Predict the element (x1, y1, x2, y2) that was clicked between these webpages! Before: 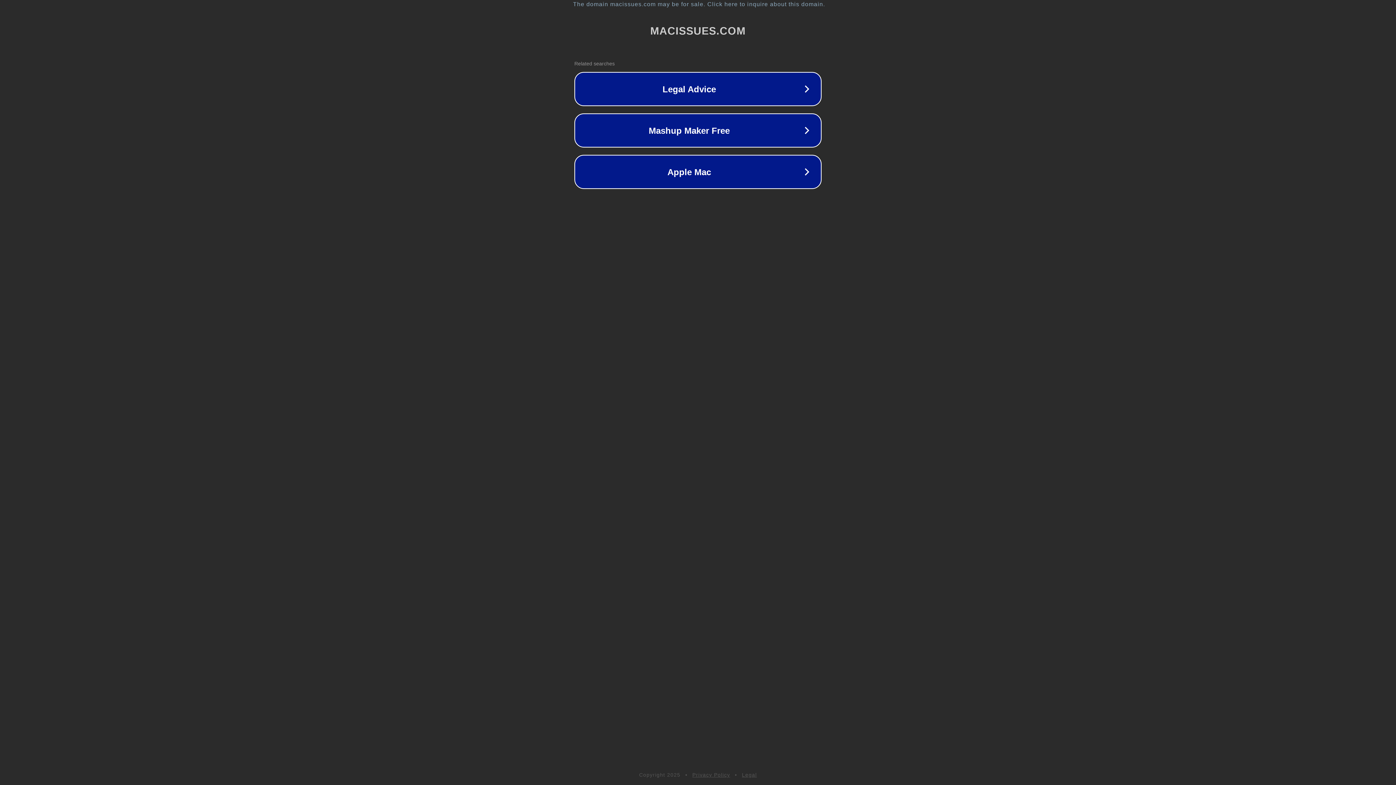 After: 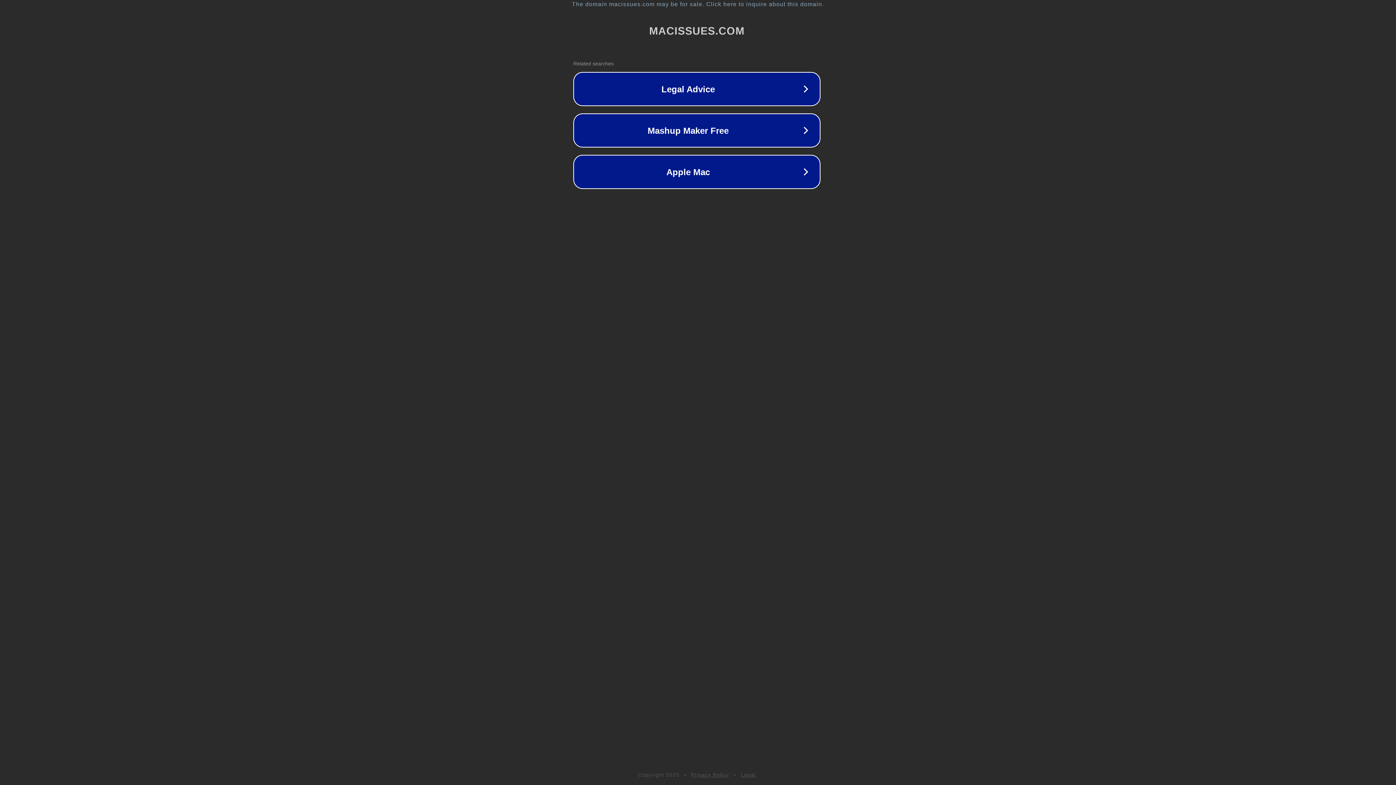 Action: label: The domain macissues.com may be for sale. Click here to inquire about this domain. bbox: (1, 1, 1397, 7)